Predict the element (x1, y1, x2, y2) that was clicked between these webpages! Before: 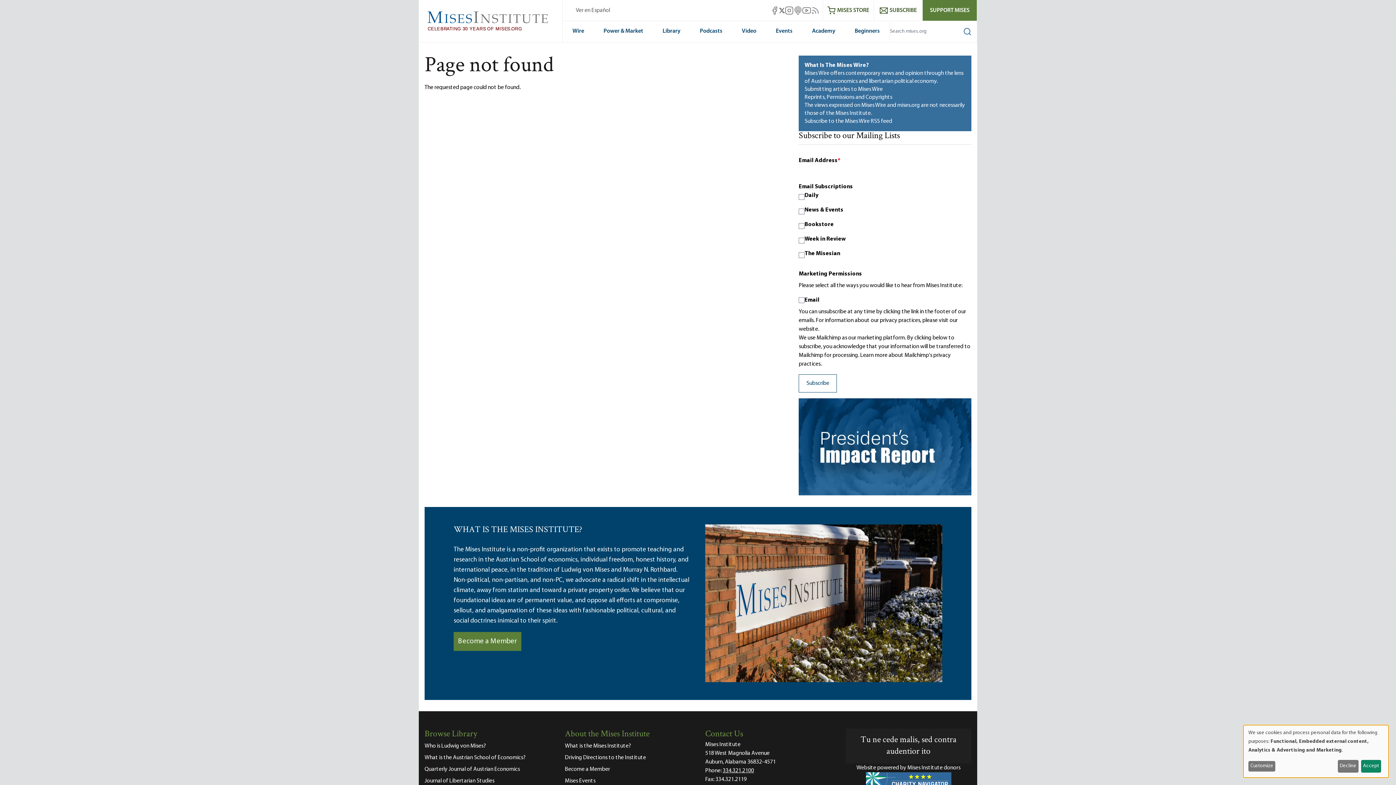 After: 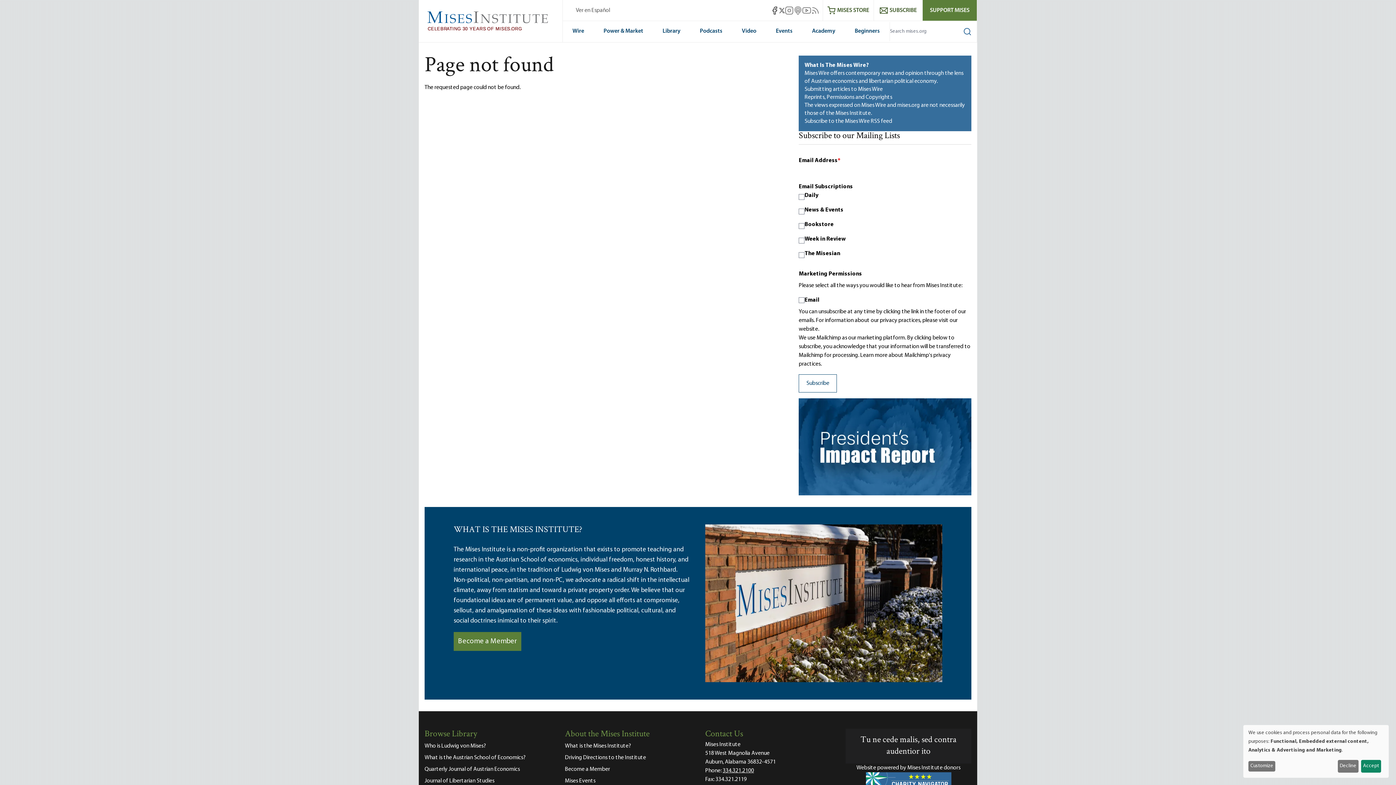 Action: label: Mises Facebook bbox: (770, 6, 779, 14)